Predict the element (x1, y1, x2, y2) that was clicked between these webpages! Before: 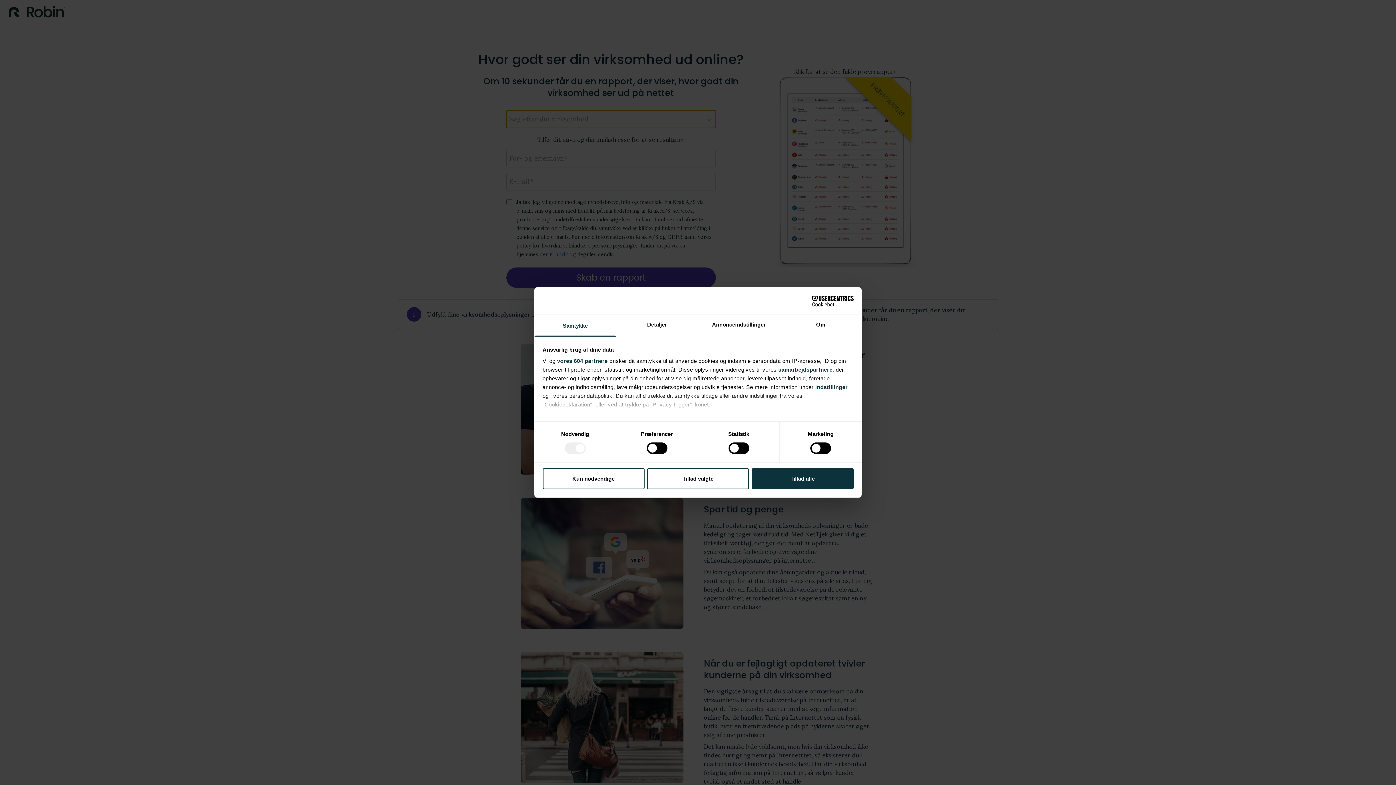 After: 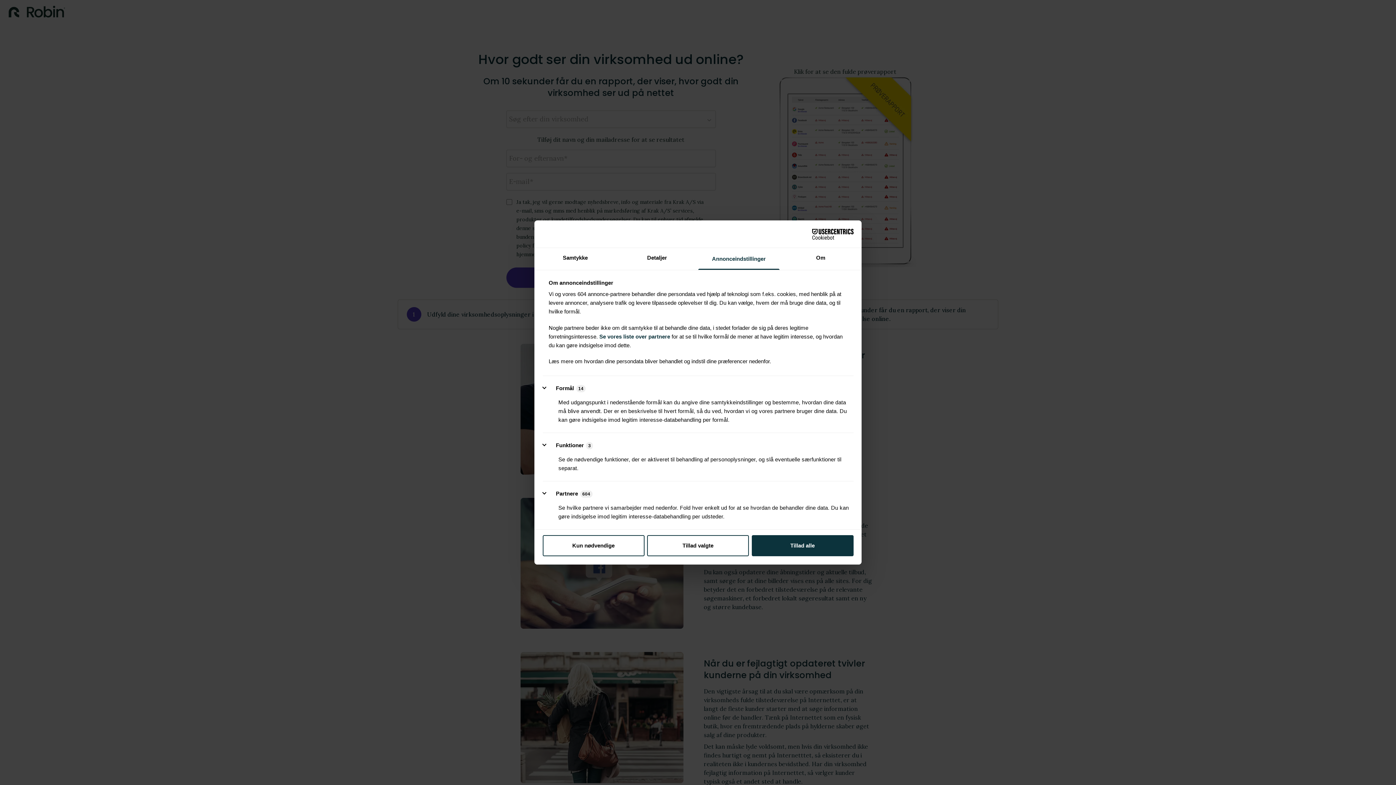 Action: bbox: (698, 315, 780, 336) label: Annonceindstillinger